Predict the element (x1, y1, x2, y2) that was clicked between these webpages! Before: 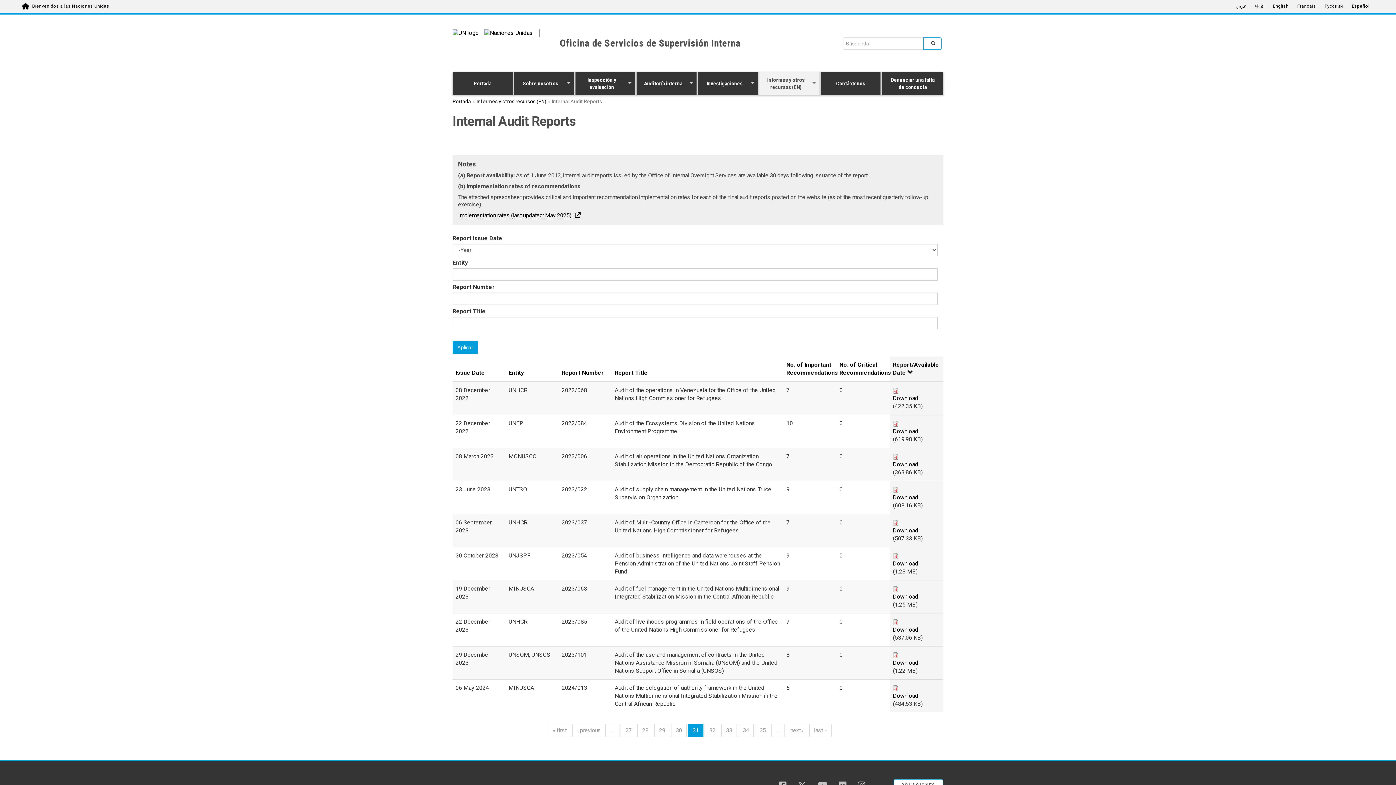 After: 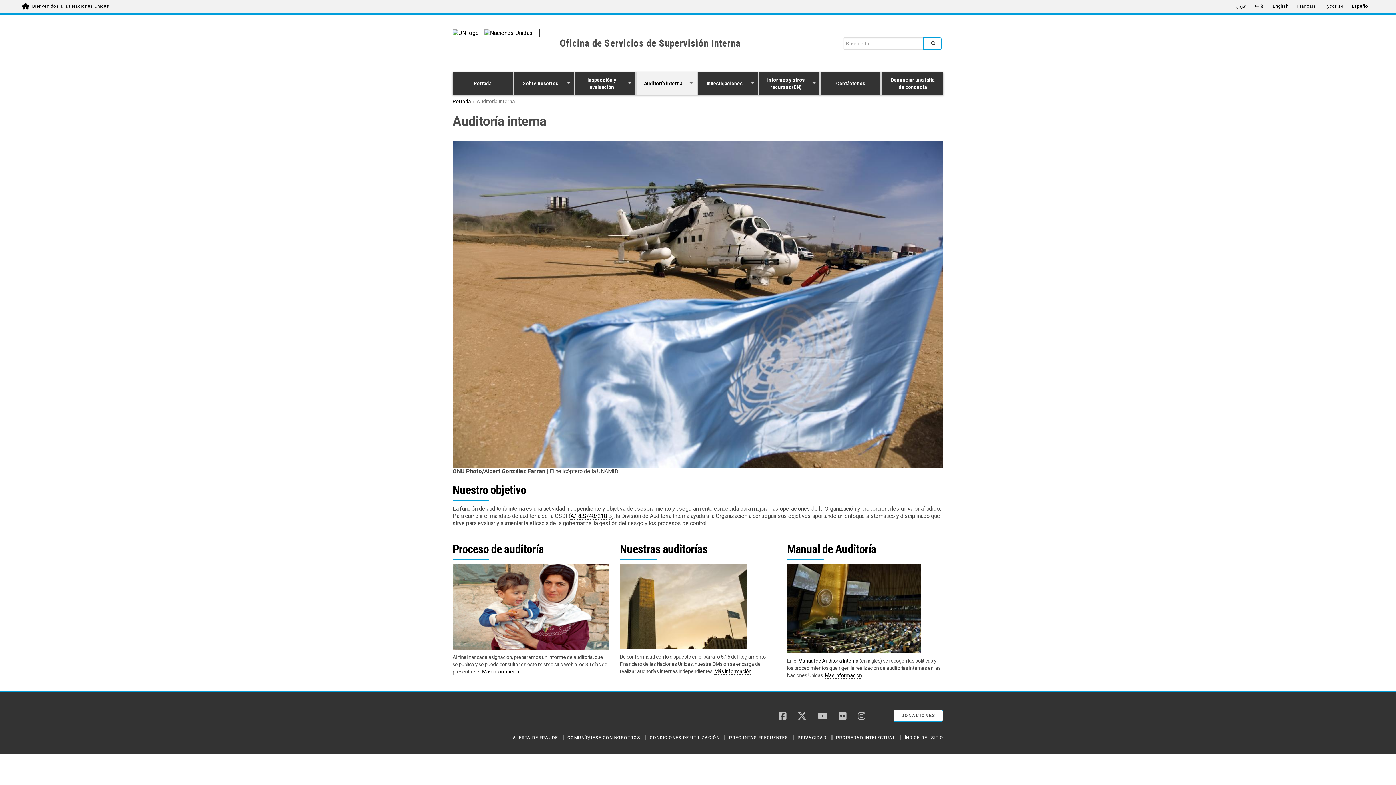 Action: bbox: (636, 72, 698, 94) label: Auditoría interna
»